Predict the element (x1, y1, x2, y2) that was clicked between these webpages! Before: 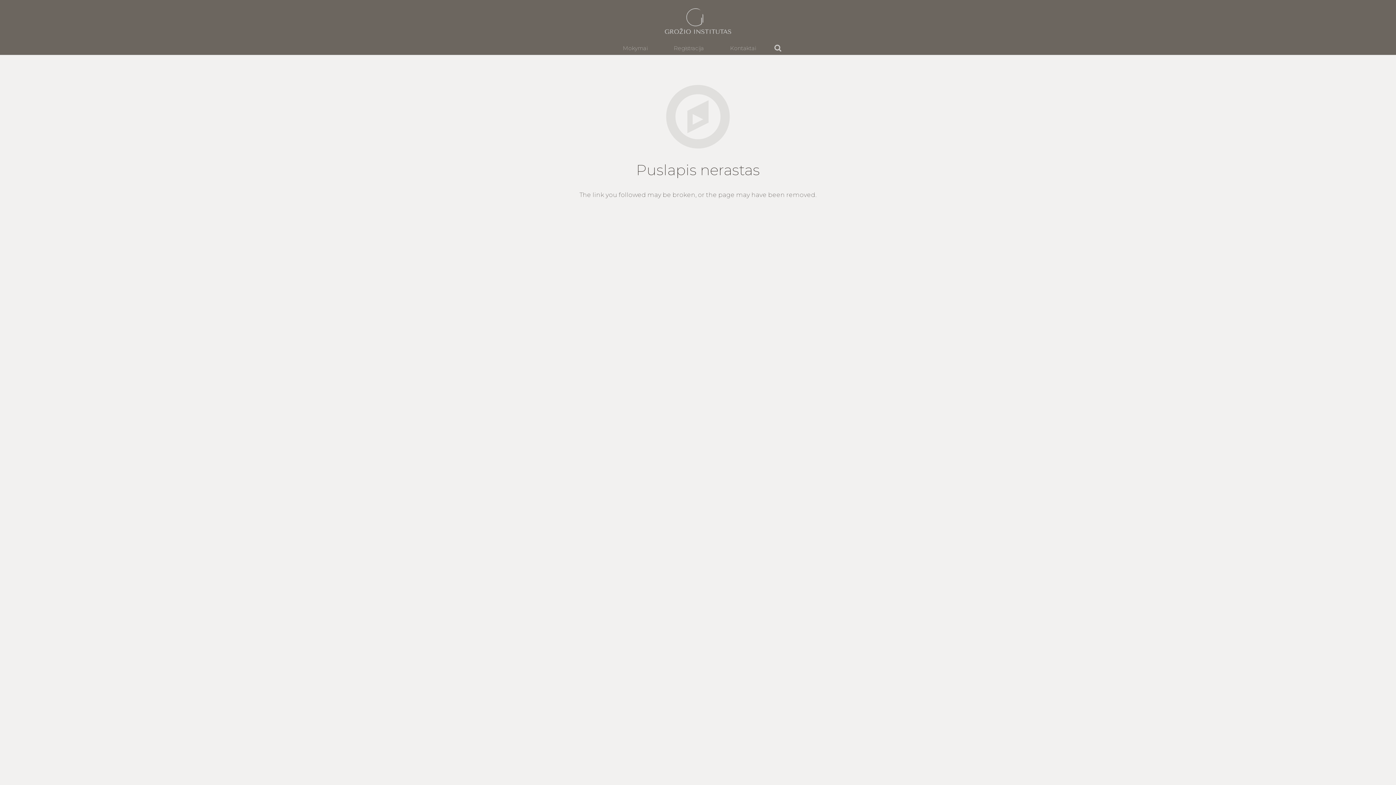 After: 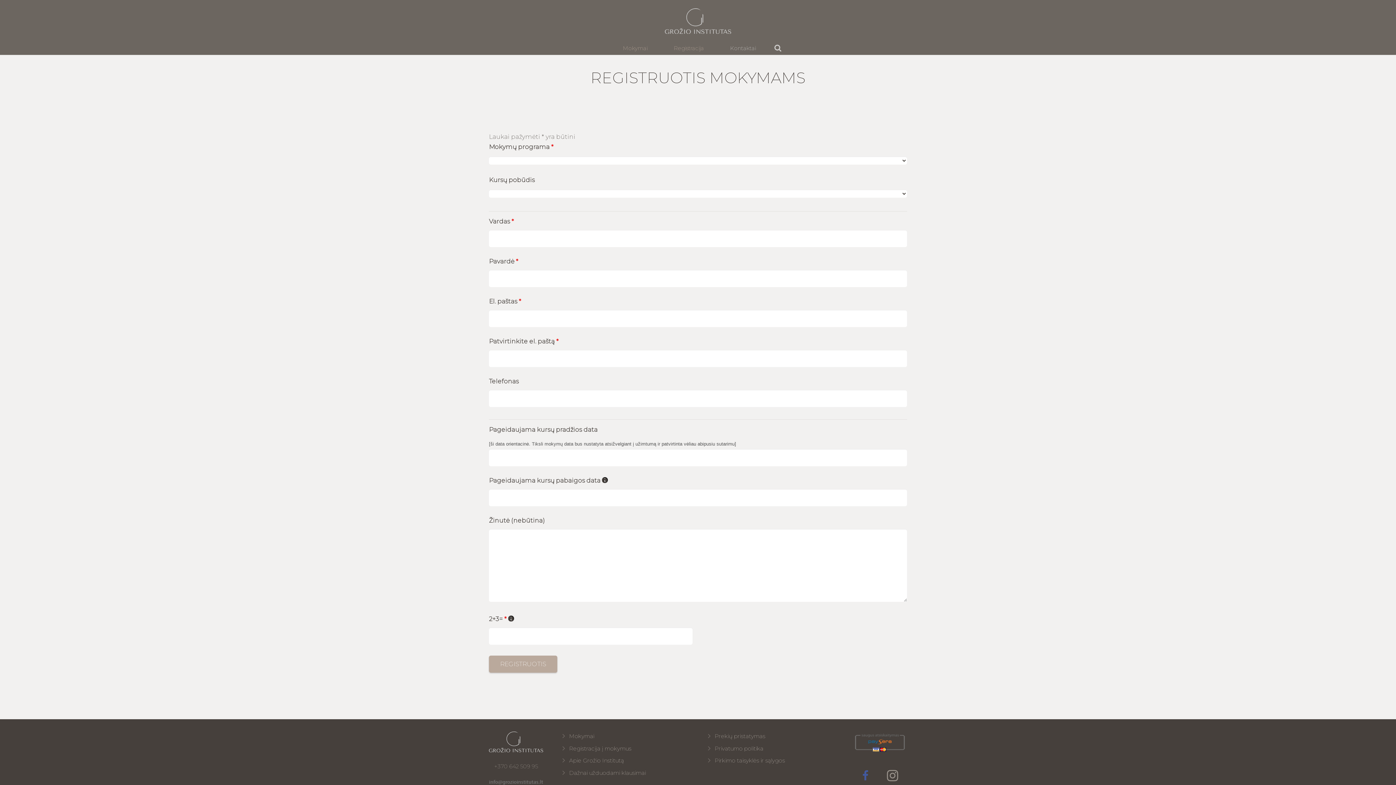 Action: label: Registracija bbox: (660, 41, 717, 54)